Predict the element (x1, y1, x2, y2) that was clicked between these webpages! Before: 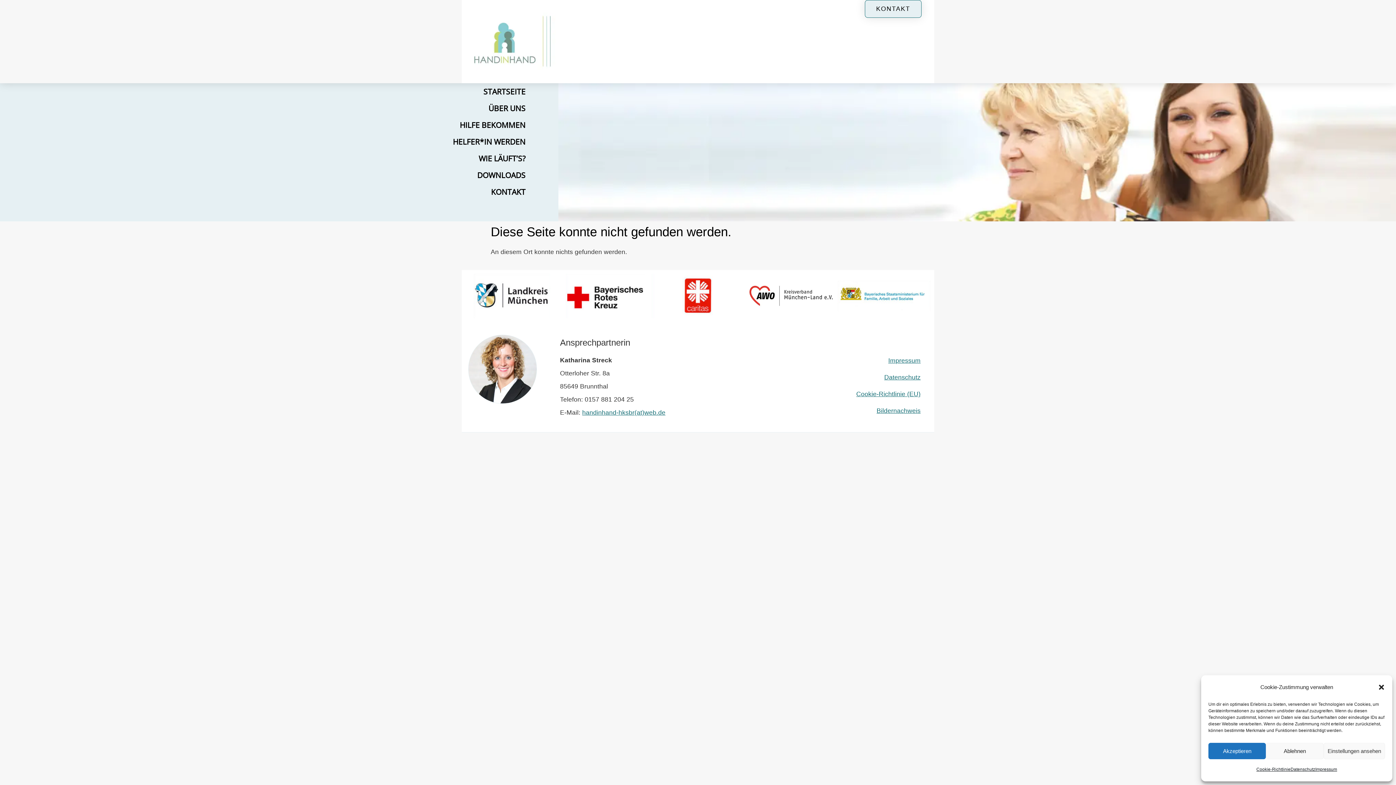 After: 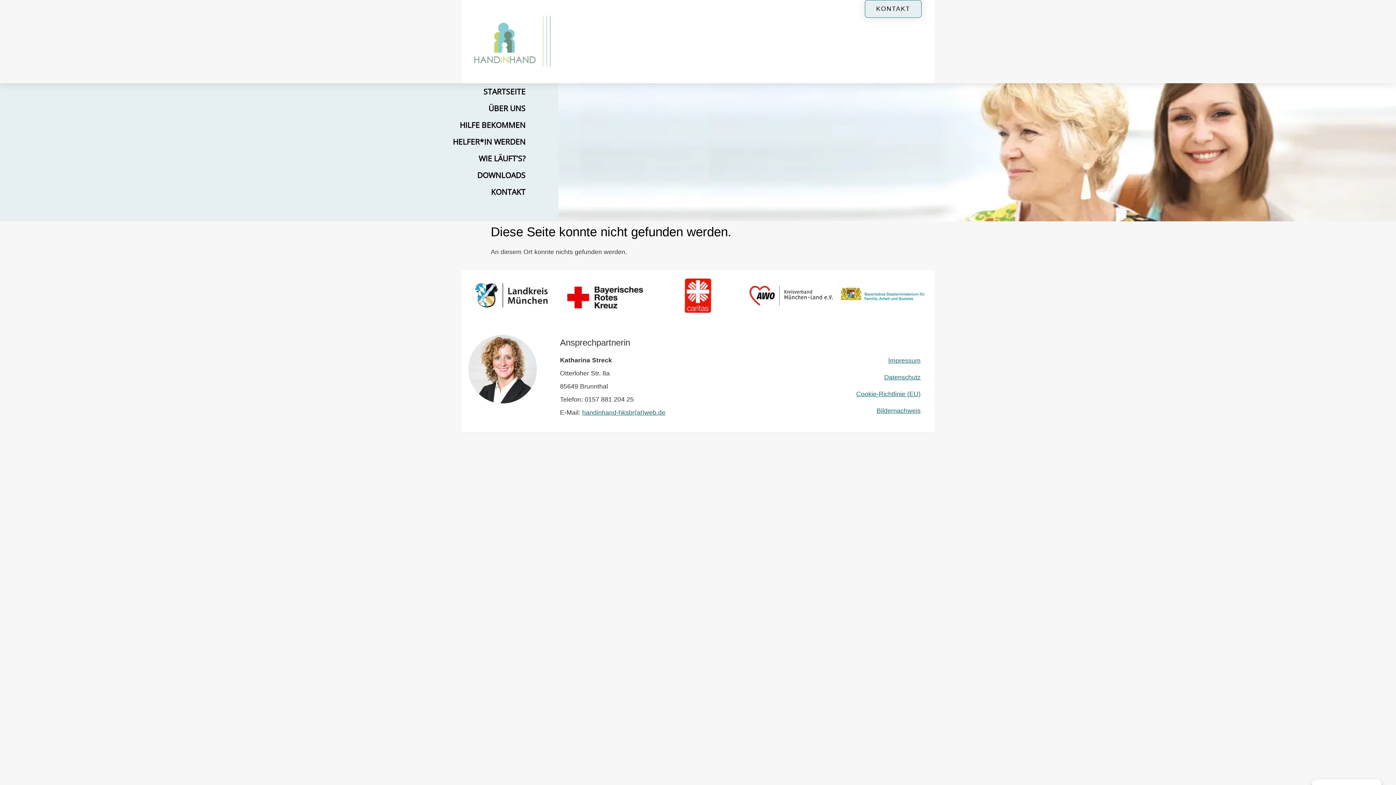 Action: bbox: (1266, 743, 1323, 759) label: Ablehnen